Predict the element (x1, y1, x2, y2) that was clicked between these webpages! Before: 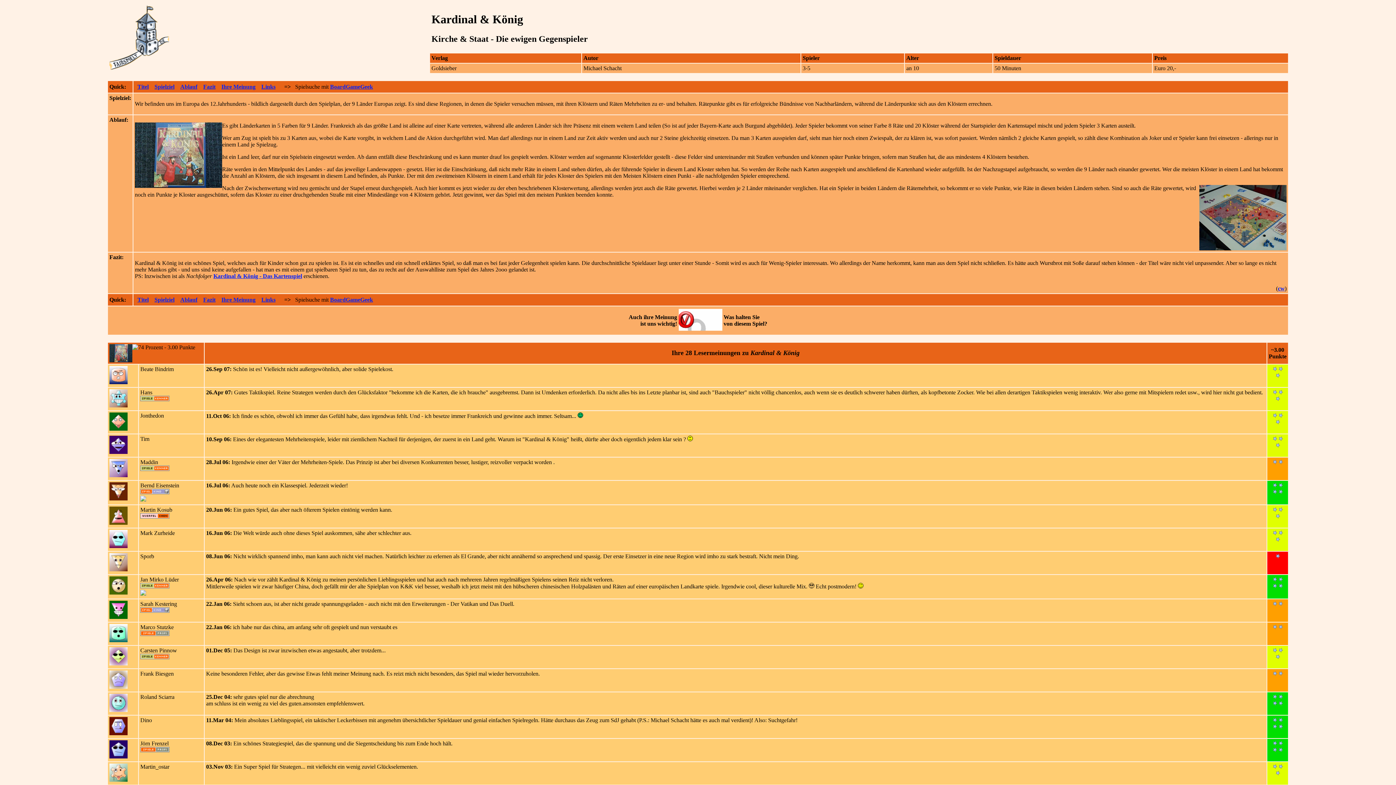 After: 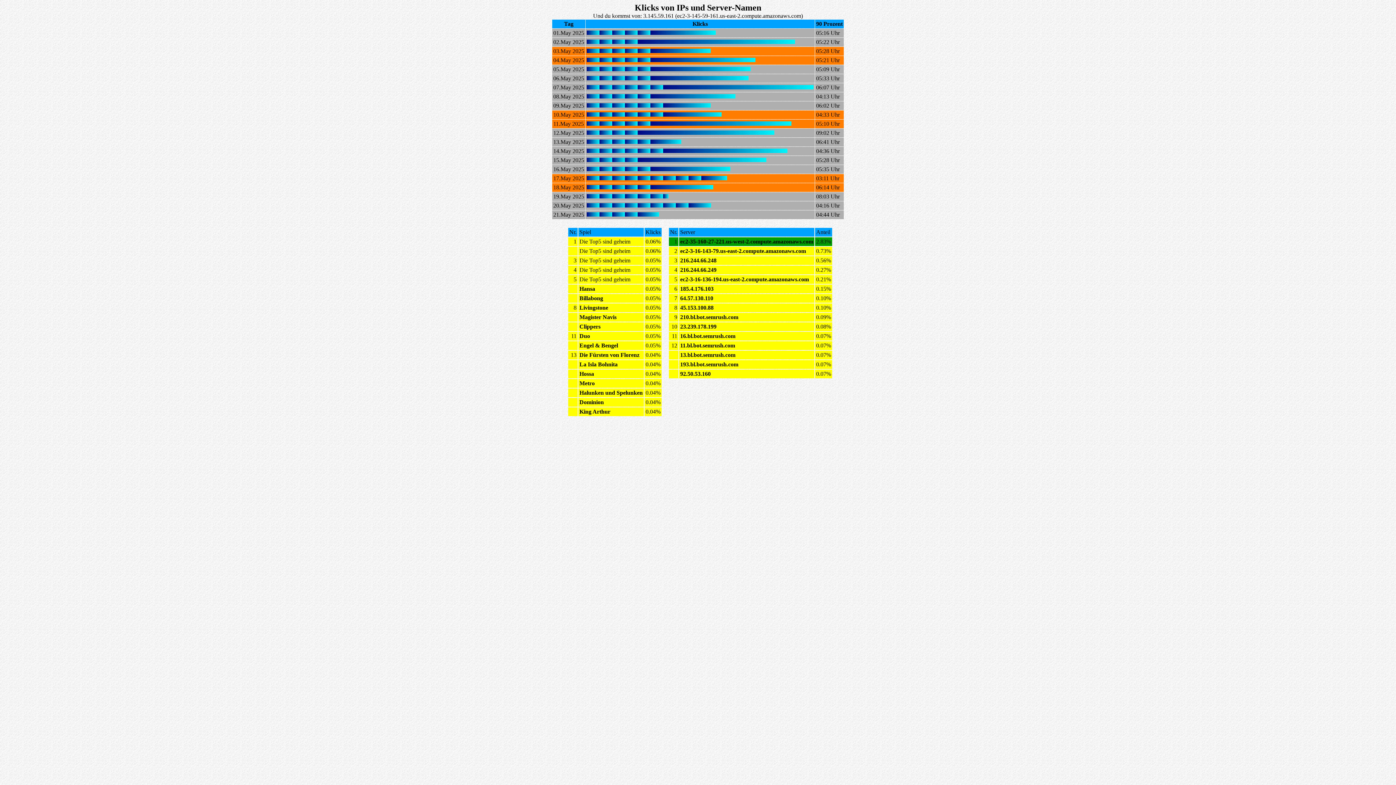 Action: bbox: (140, 489, 169, 495)